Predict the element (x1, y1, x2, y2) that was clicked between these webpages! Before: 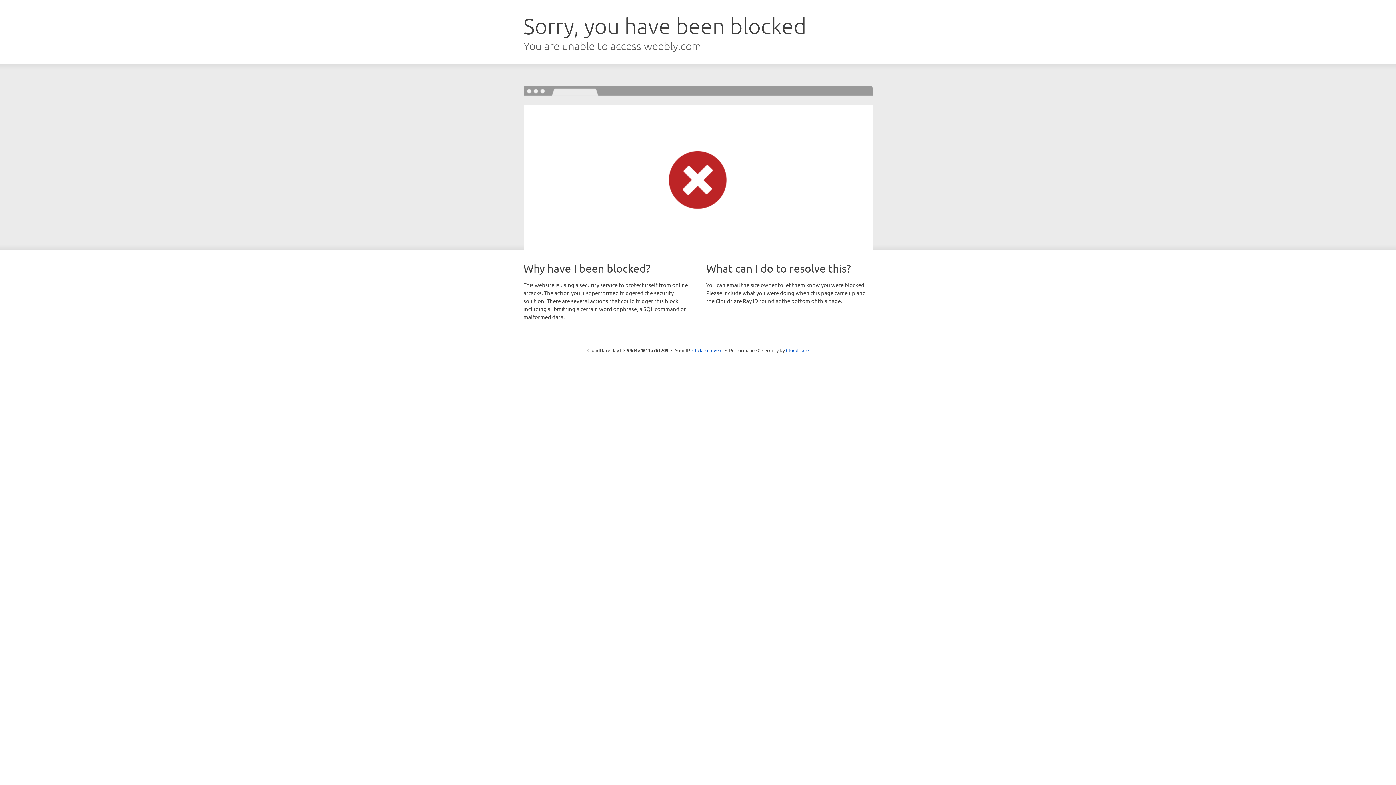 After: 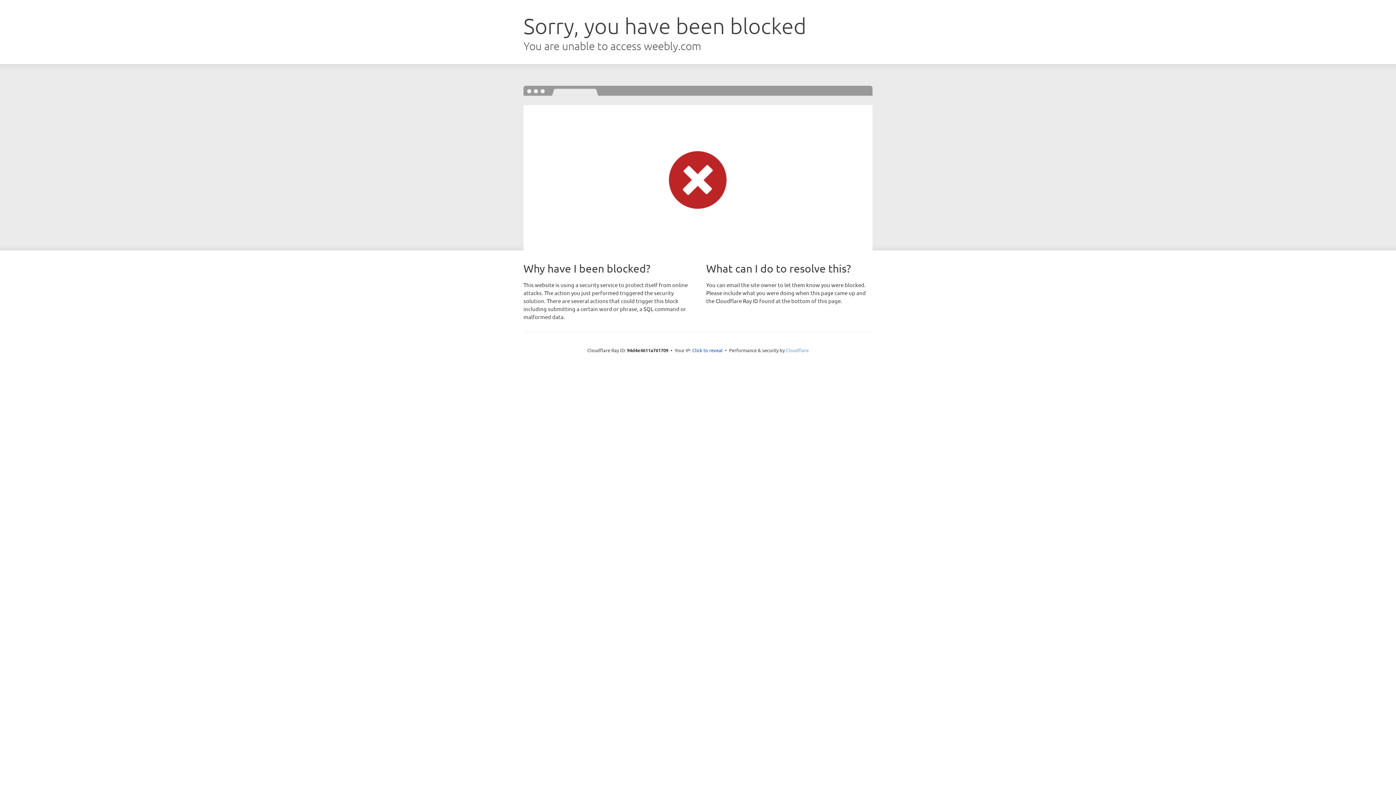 Action: label: Cloudflare bbox: (786, 347, 808, 353)